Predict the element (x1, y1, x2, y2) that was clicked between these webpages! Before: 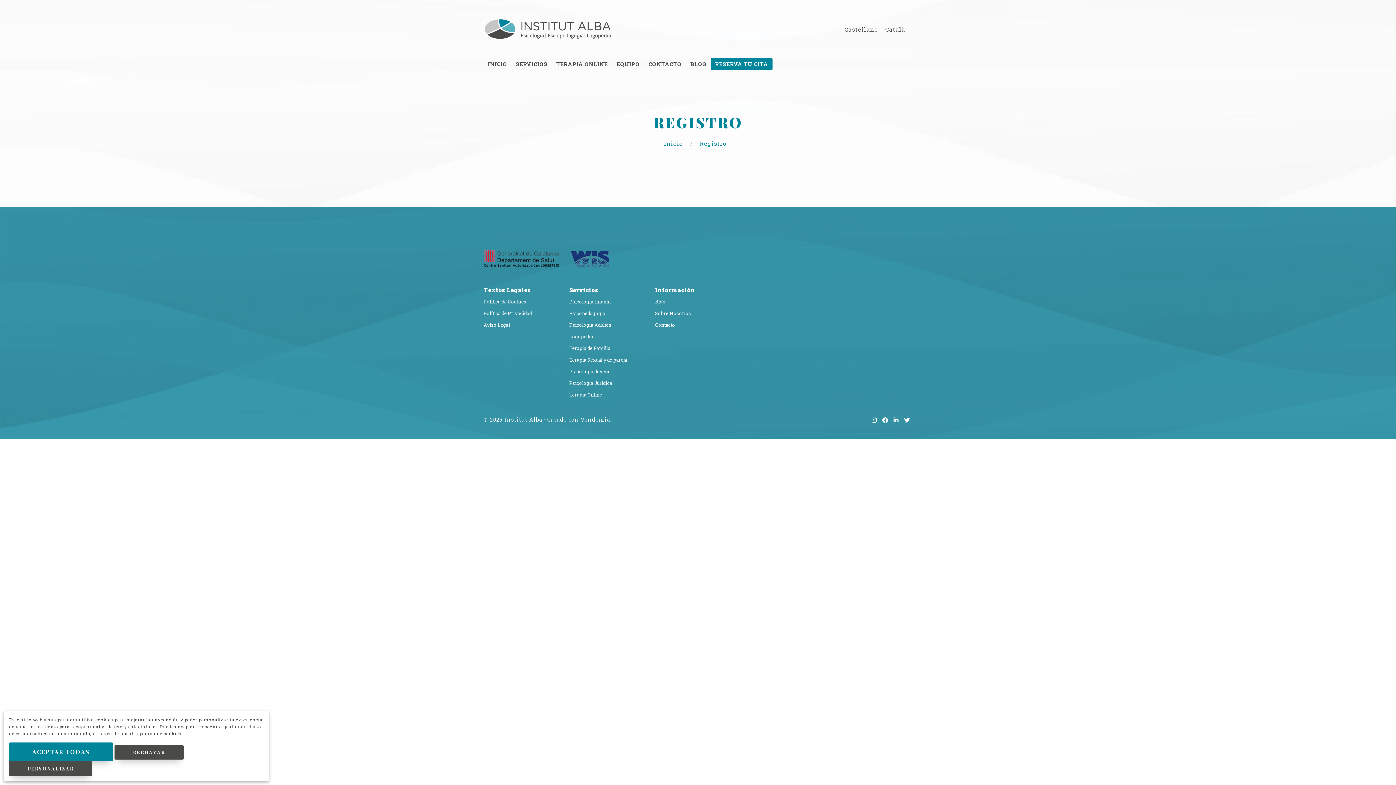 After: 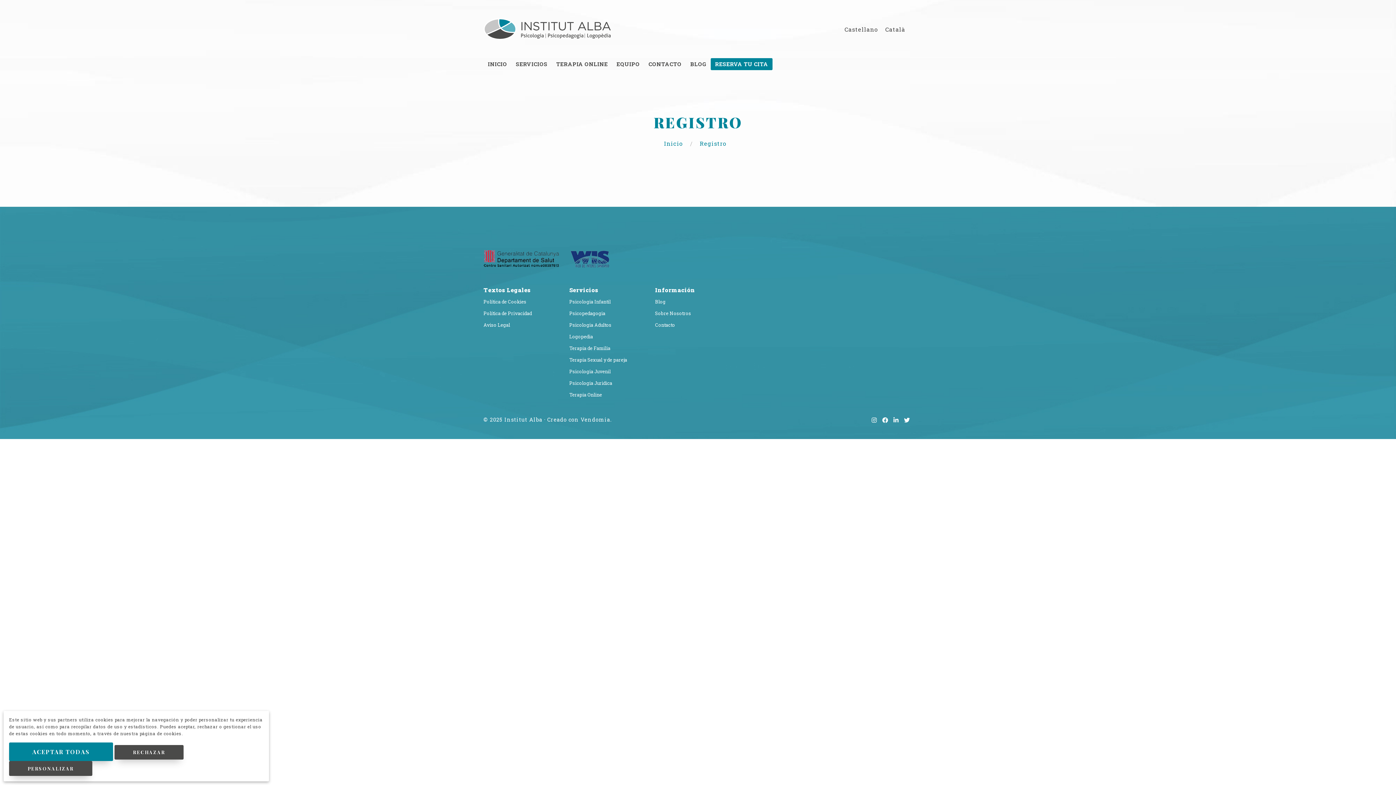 Action: bbox: (710, 58, 772, 70) label: RESERVA TU CITA